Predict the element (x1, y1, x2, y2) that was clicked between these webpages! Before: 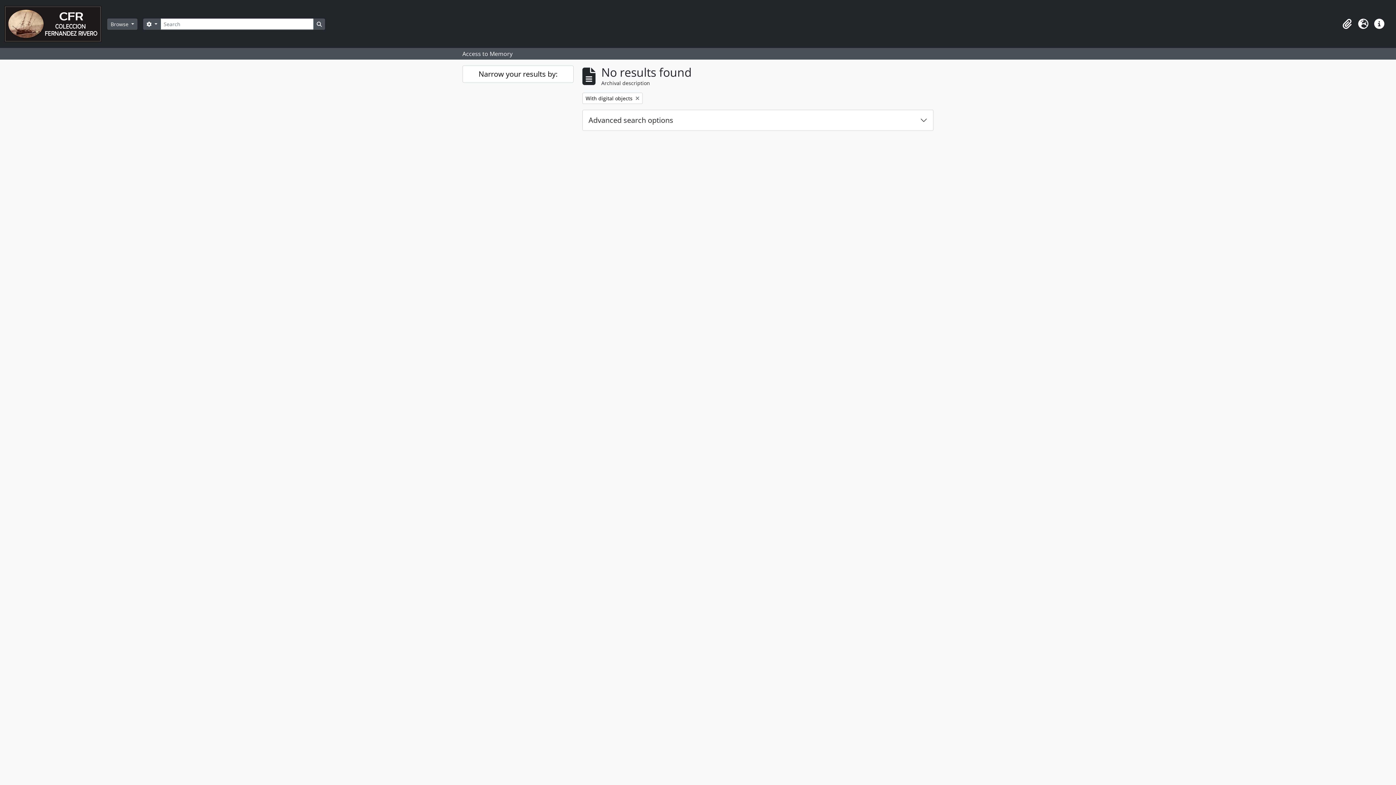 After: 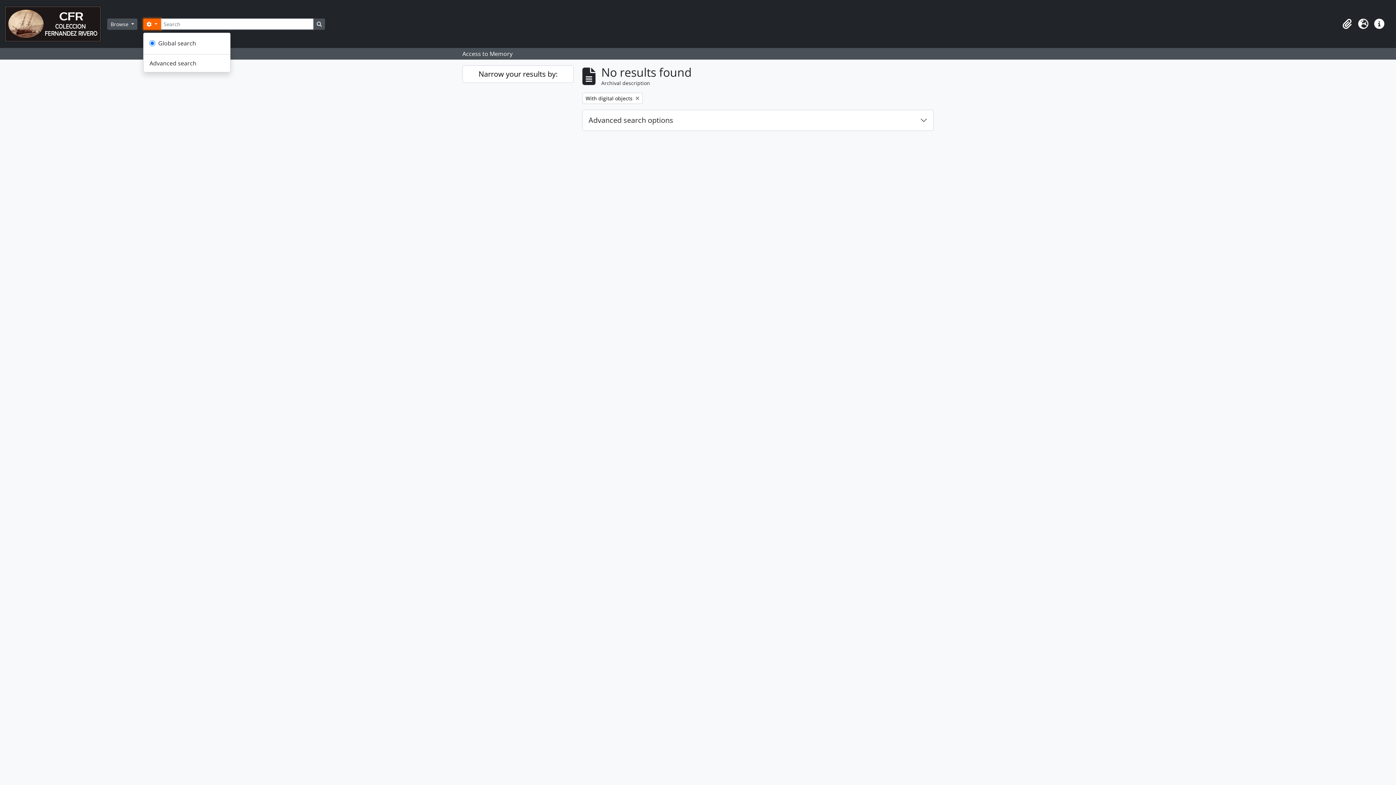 Action: label:  
Search options bbox: (143, 18, 160, 29)